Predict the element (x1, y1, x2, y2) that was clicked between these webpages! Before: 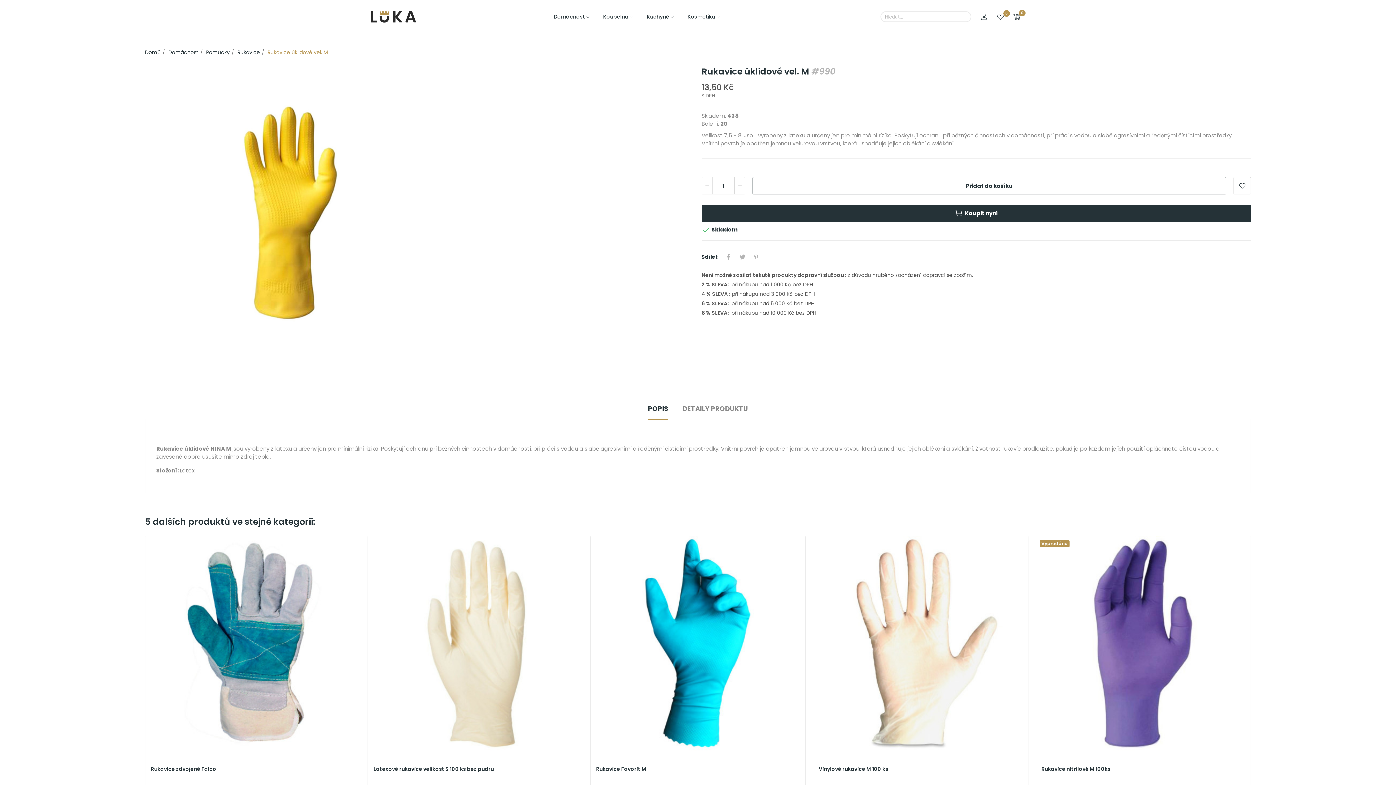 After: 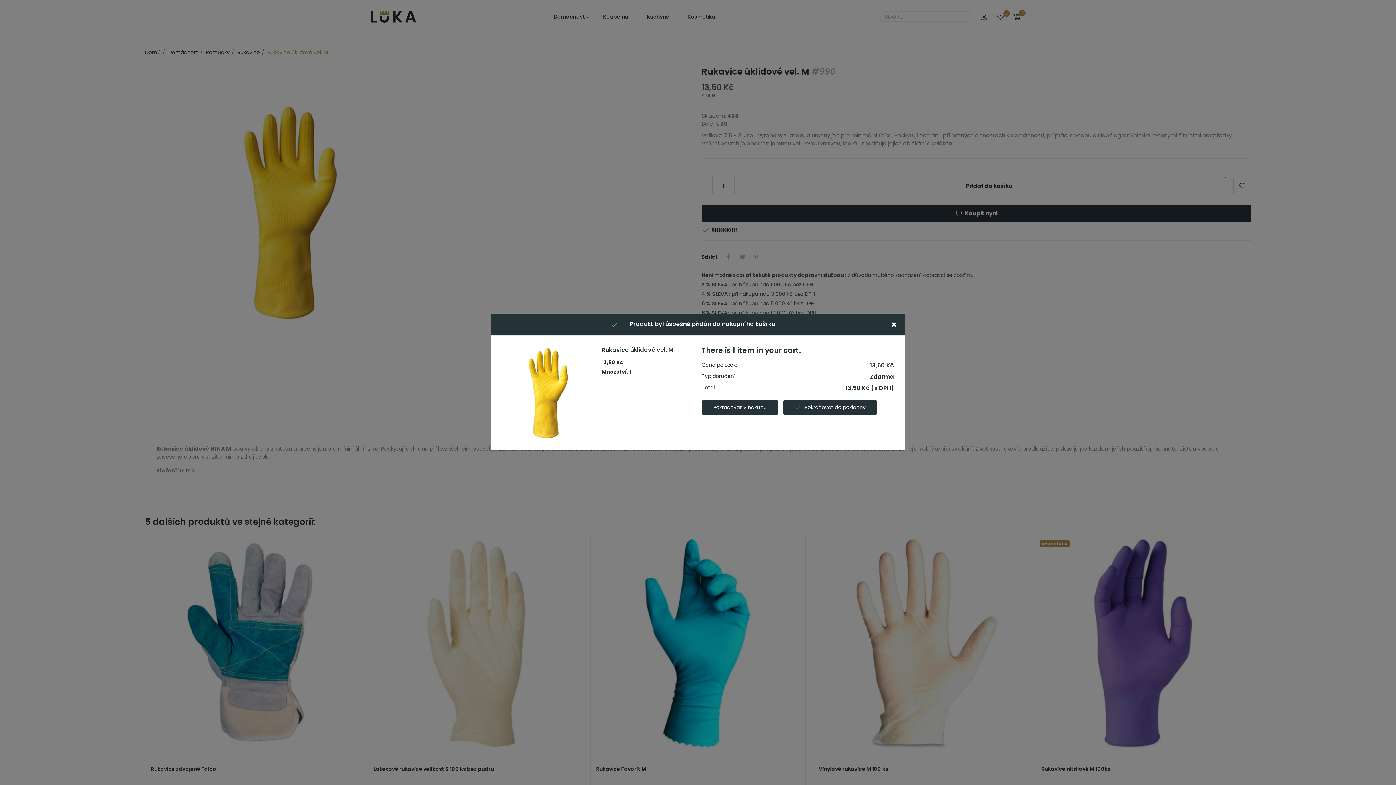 Action: bbox: (752, 177, 1226, 194) label: Přidat do košíku